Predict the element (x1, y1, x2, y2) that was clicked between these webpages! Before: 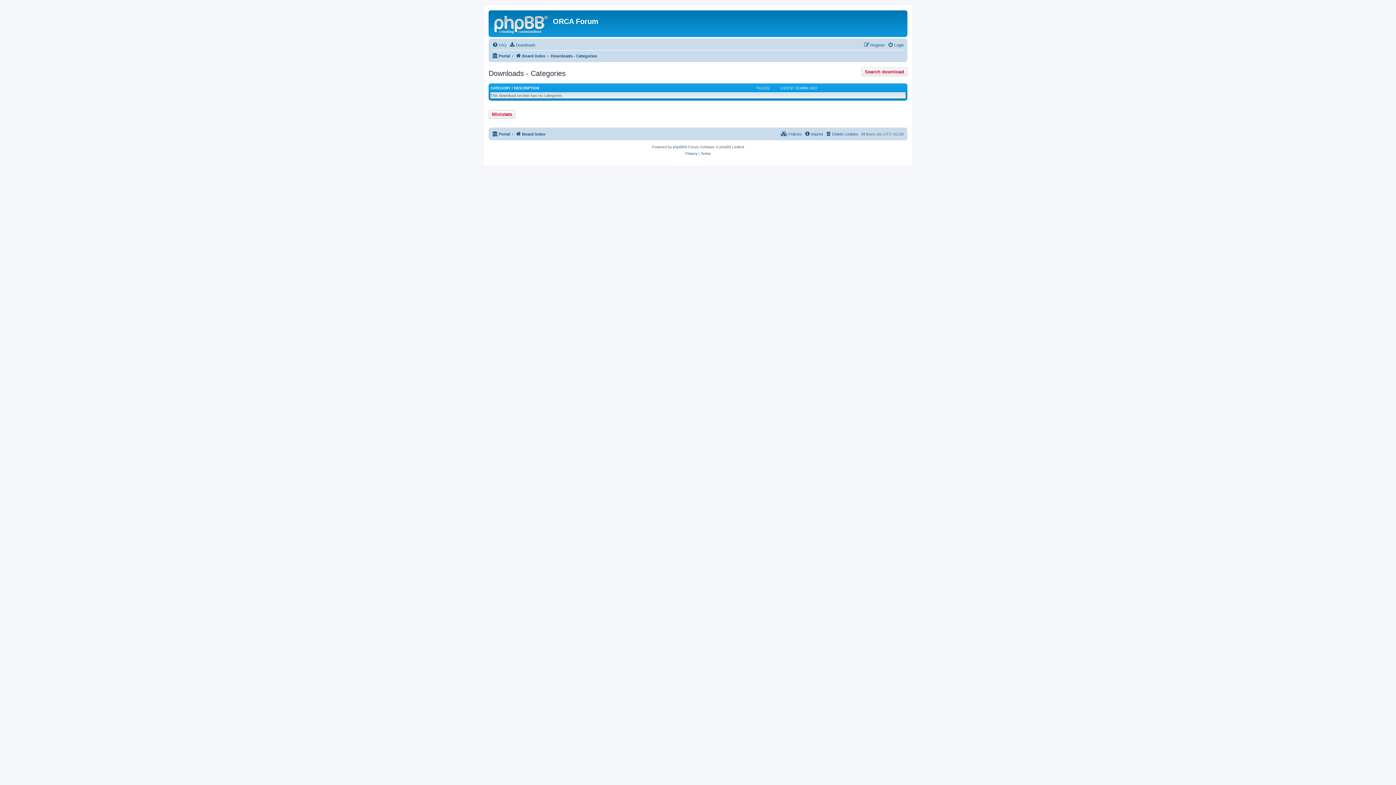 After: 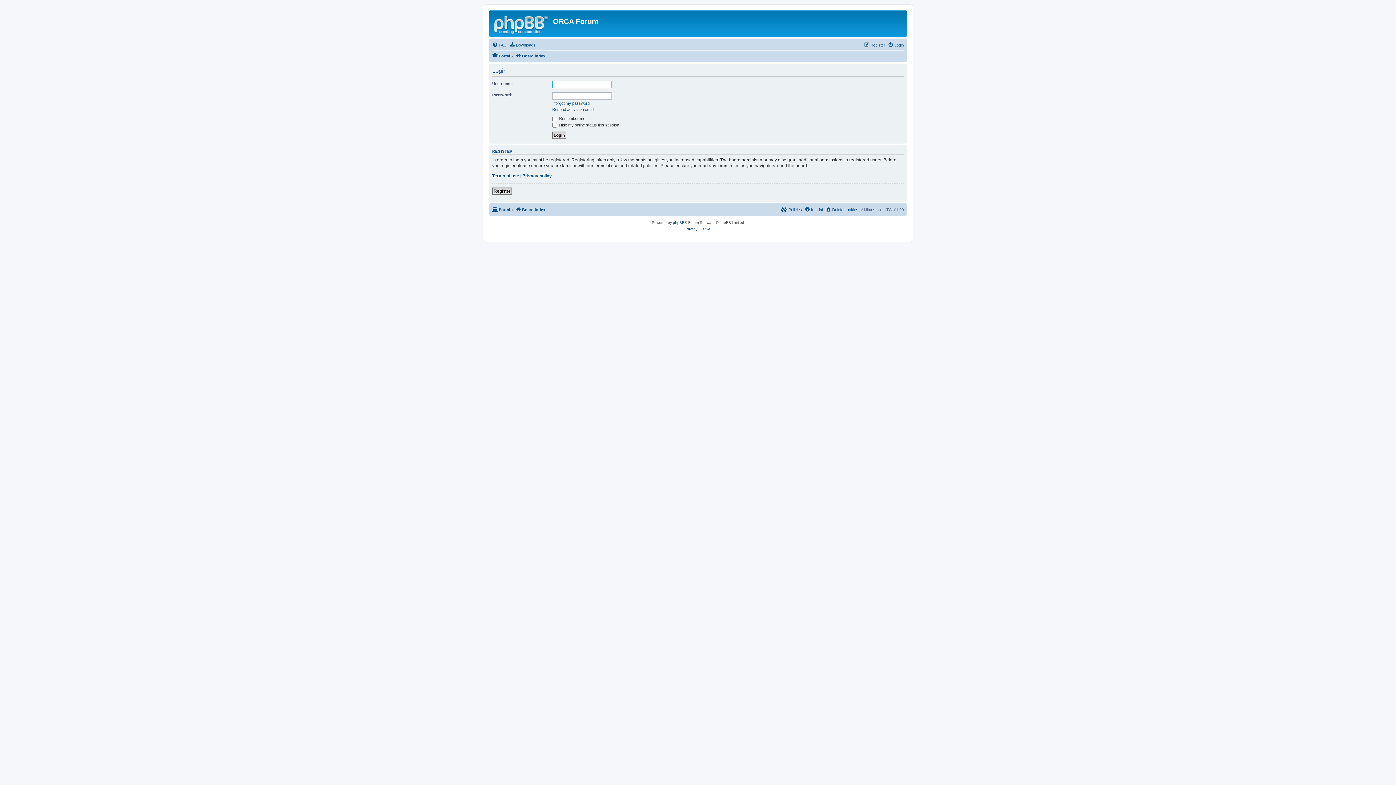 Action: label: Login bbox: (888, 40, 904, 49)